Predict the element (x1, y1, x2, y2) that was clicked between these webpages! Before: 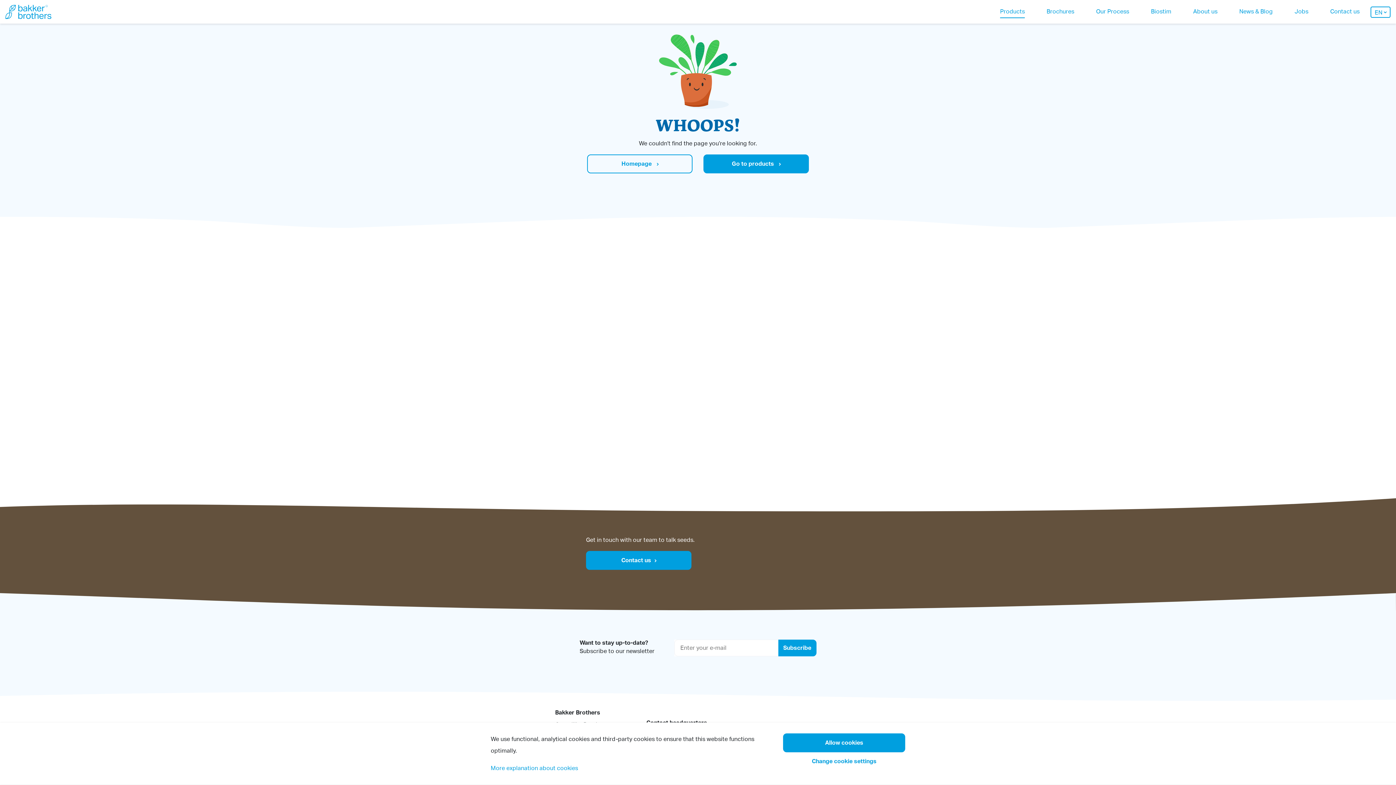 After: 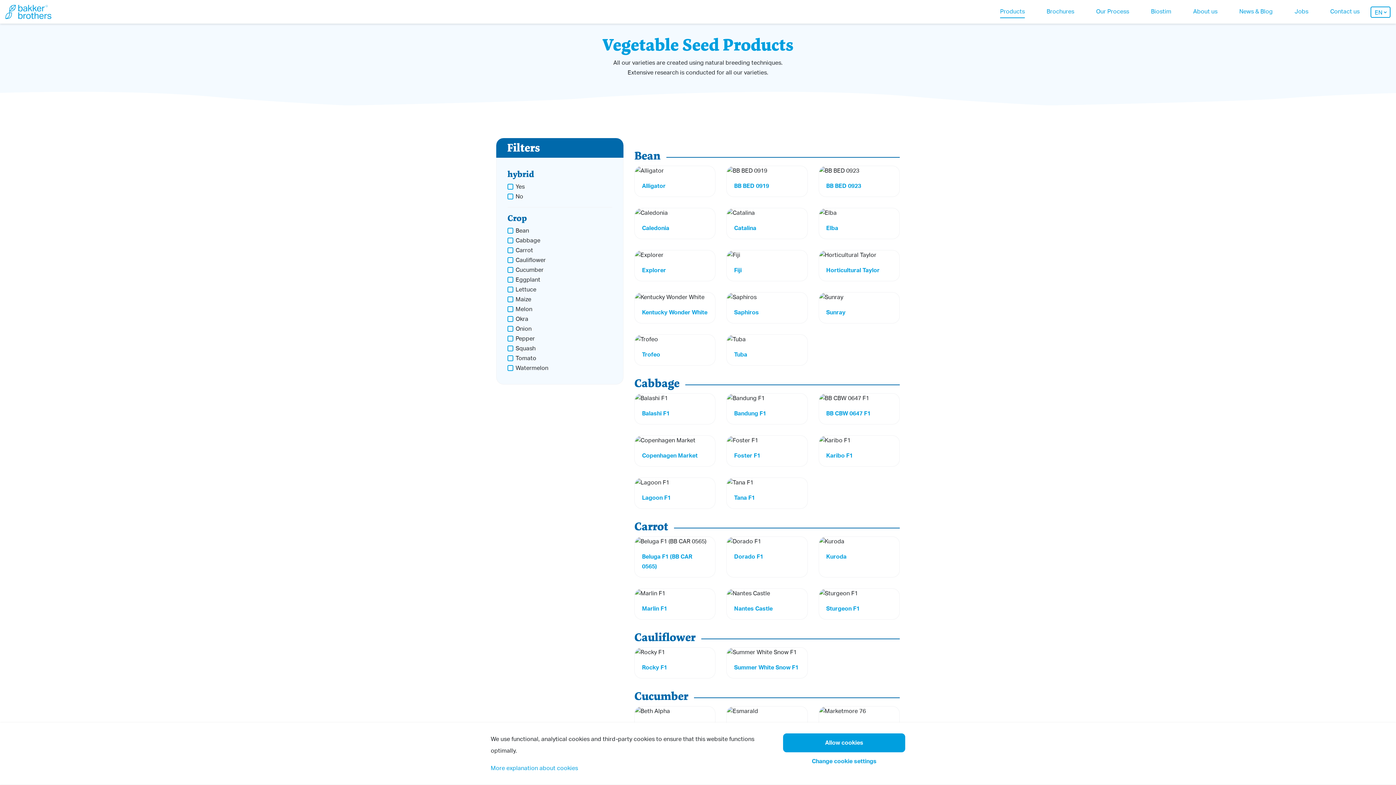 Action: bbox: (1000, 0, 1025, 23) label: Products